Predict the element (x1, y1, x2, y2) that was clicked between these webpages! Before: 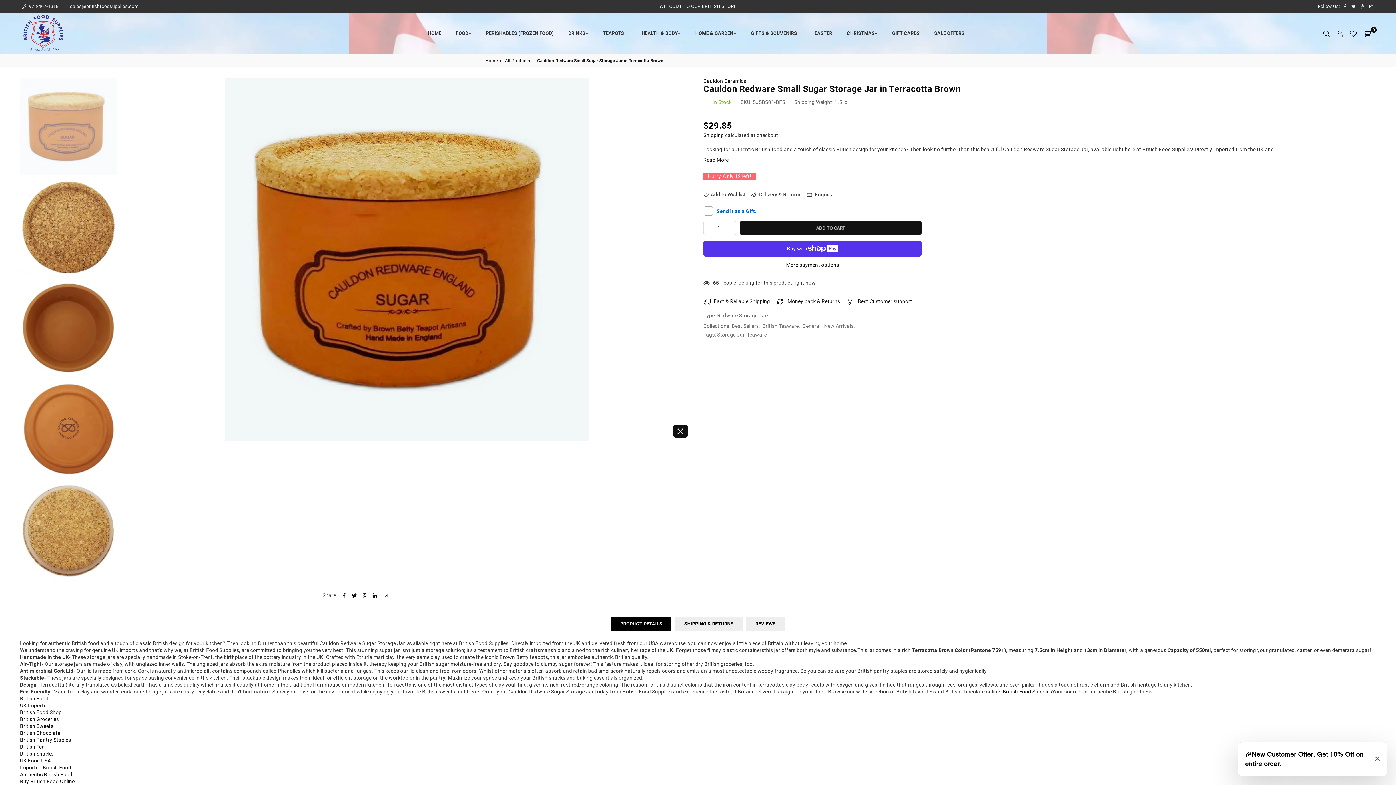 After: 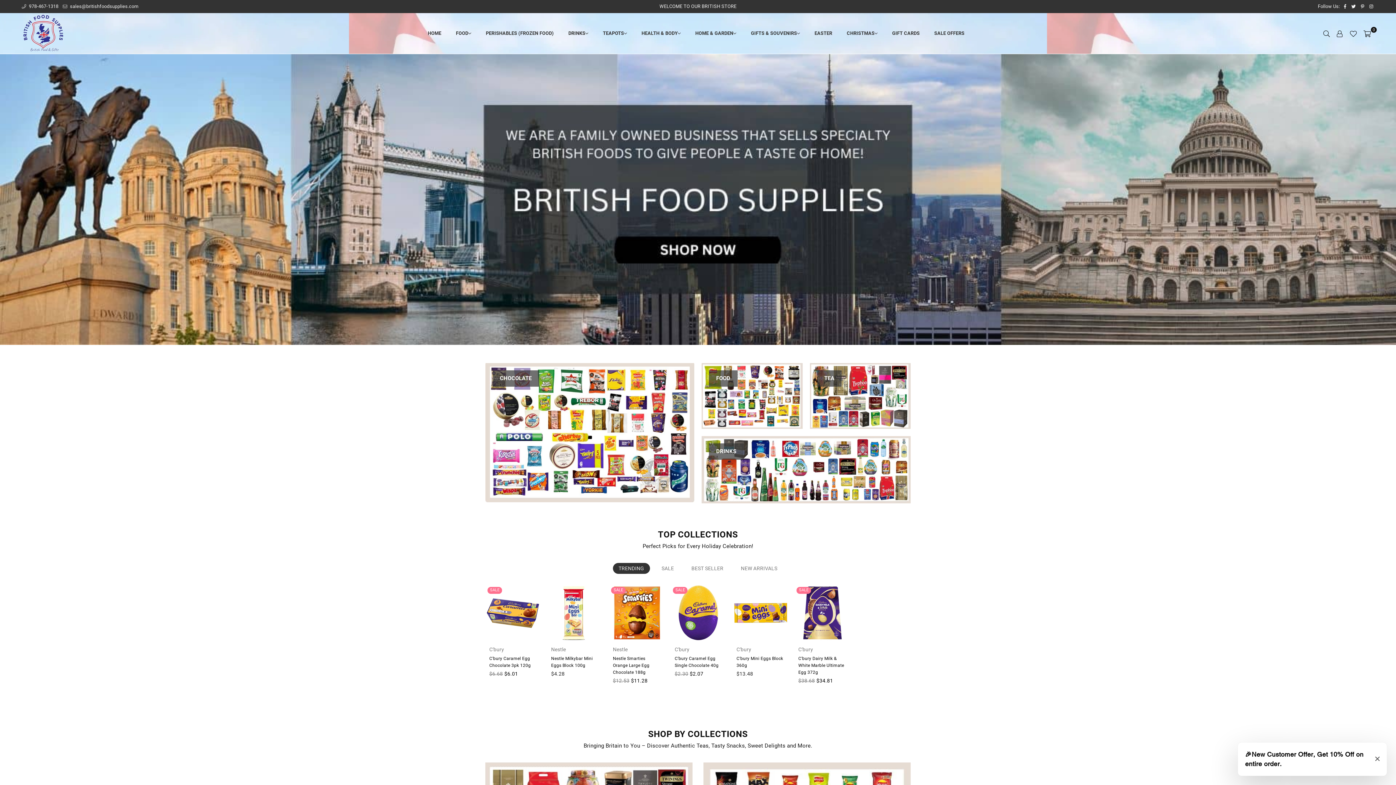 Action: label: Imported British Food bbox: (20, 765, 71, 771)